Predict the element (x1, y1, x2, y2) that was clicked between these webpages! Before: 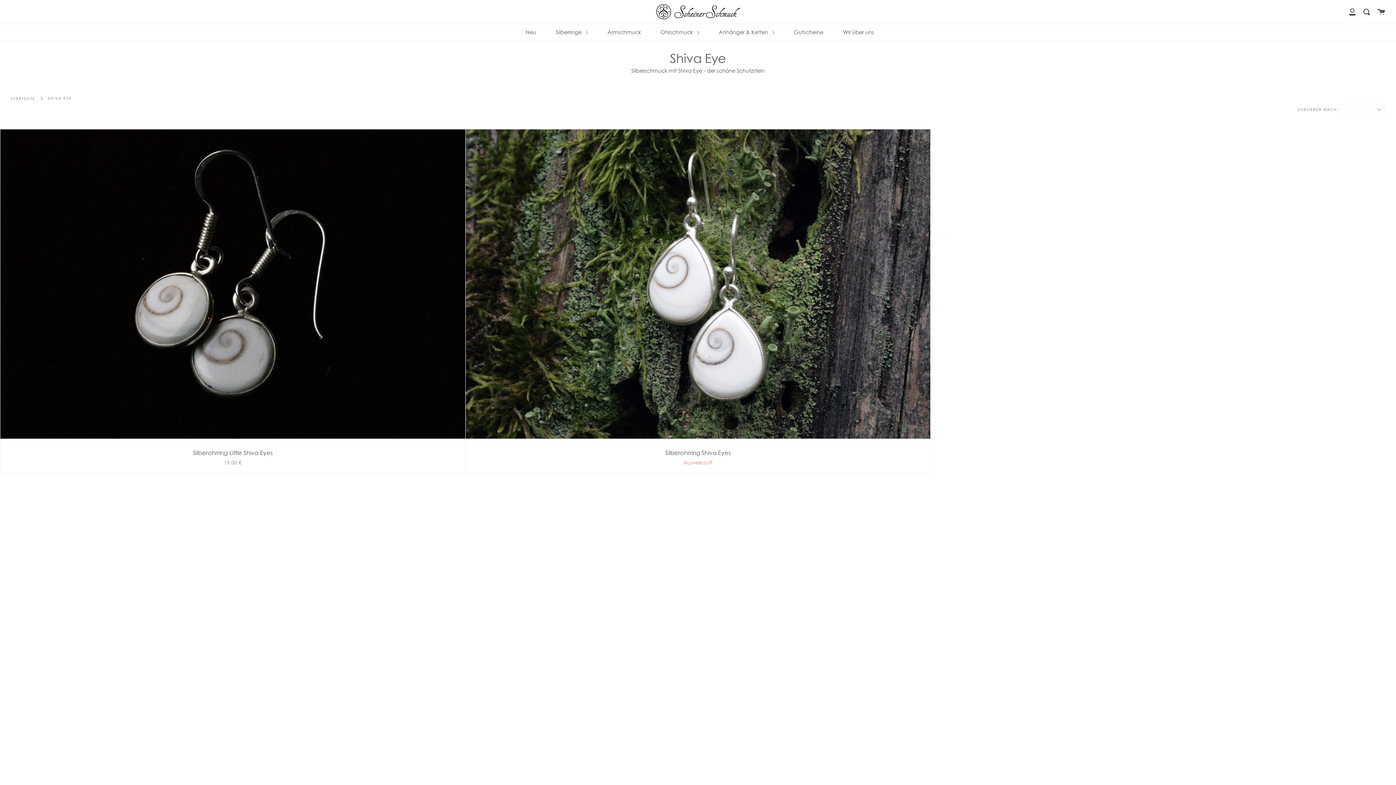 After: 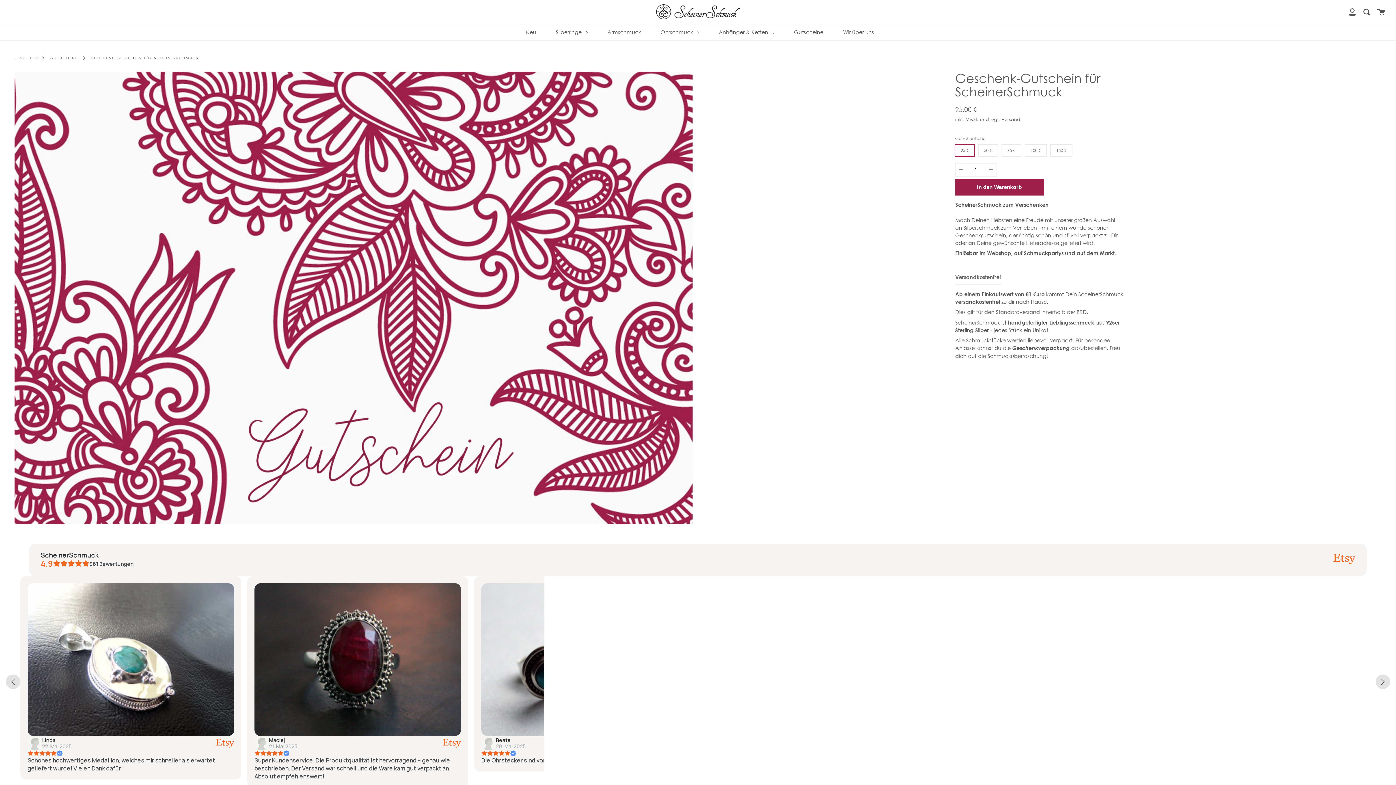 Action: bbox: (792, 23, 825, 40) label: Gutscheine